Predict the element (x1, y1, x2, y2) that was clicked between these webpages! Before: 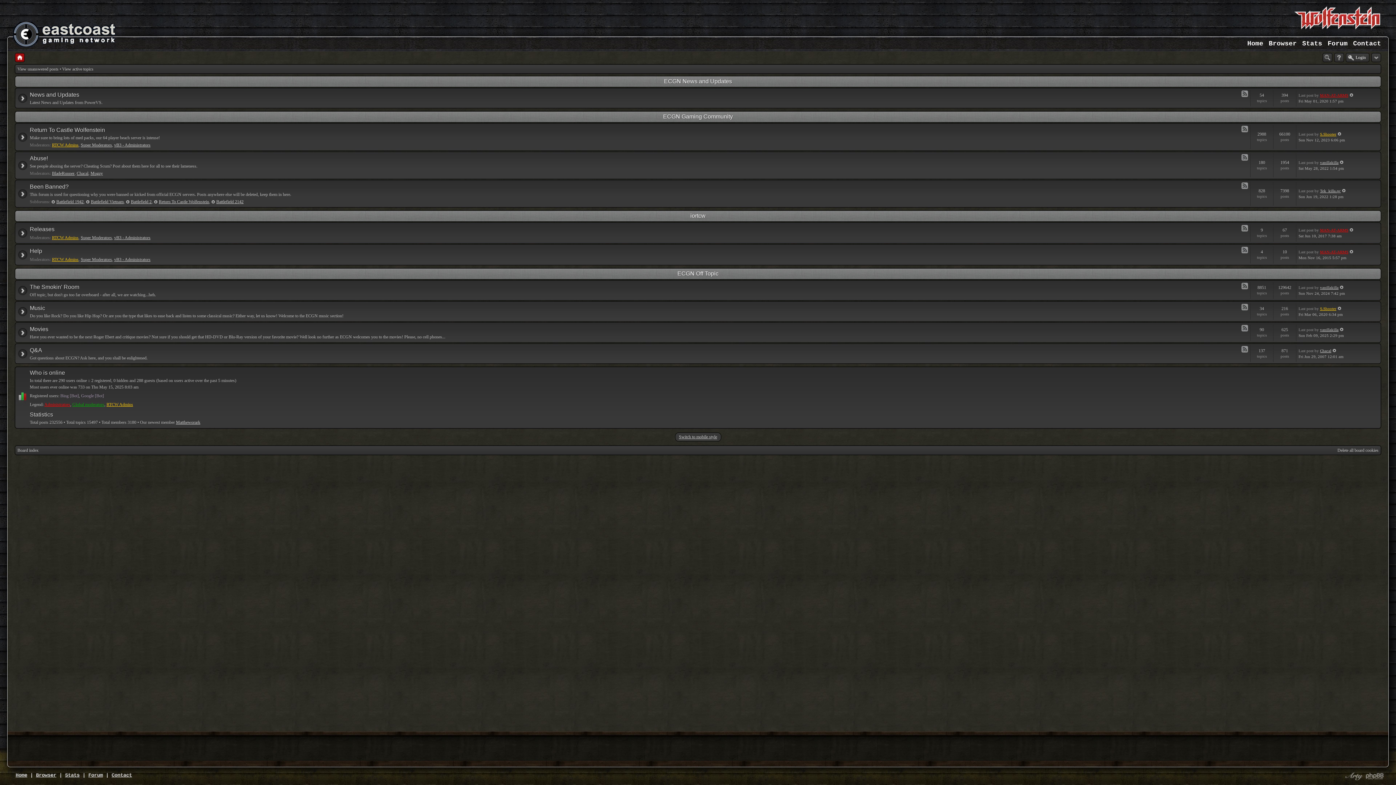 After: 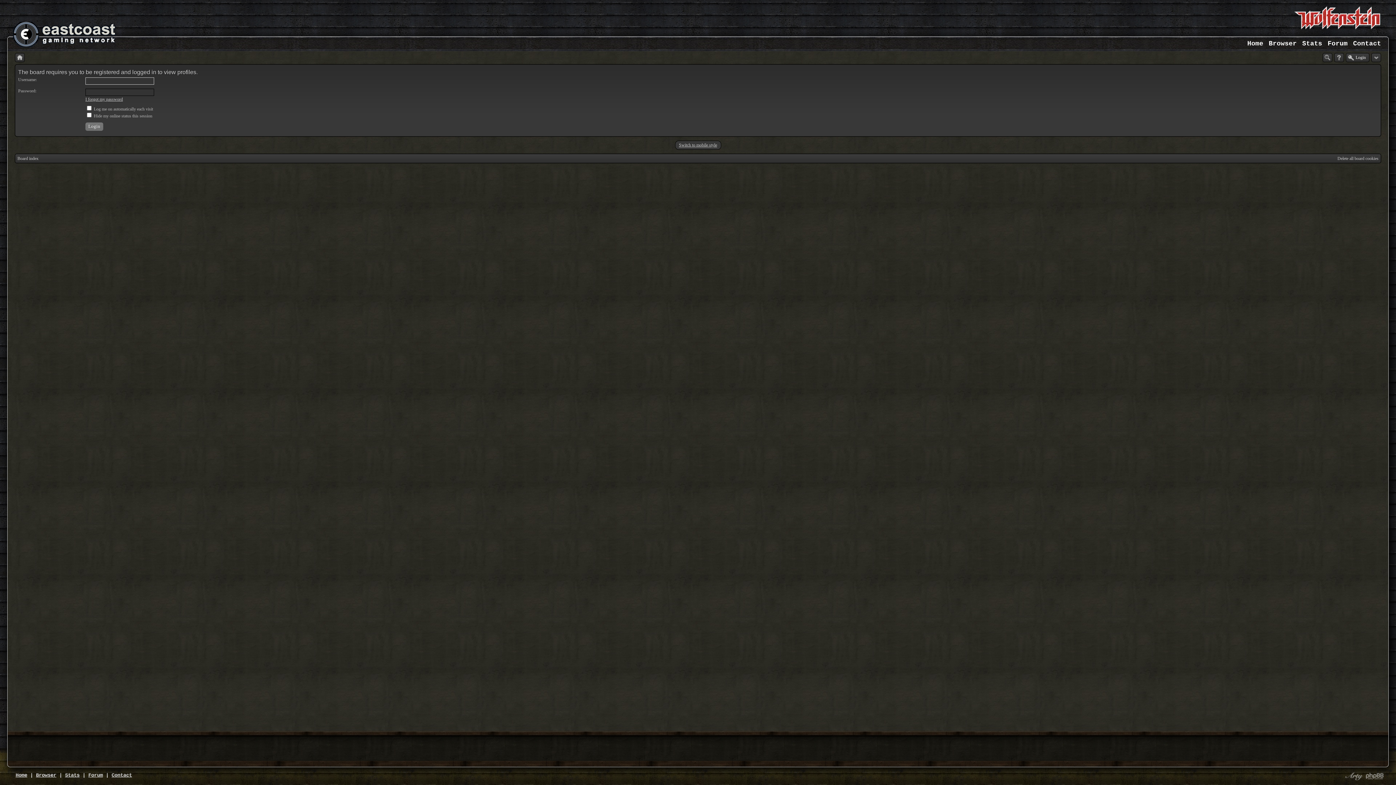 Action: label: MAN-AT-ARMS bbox: (1320, 228, 1348, 232)